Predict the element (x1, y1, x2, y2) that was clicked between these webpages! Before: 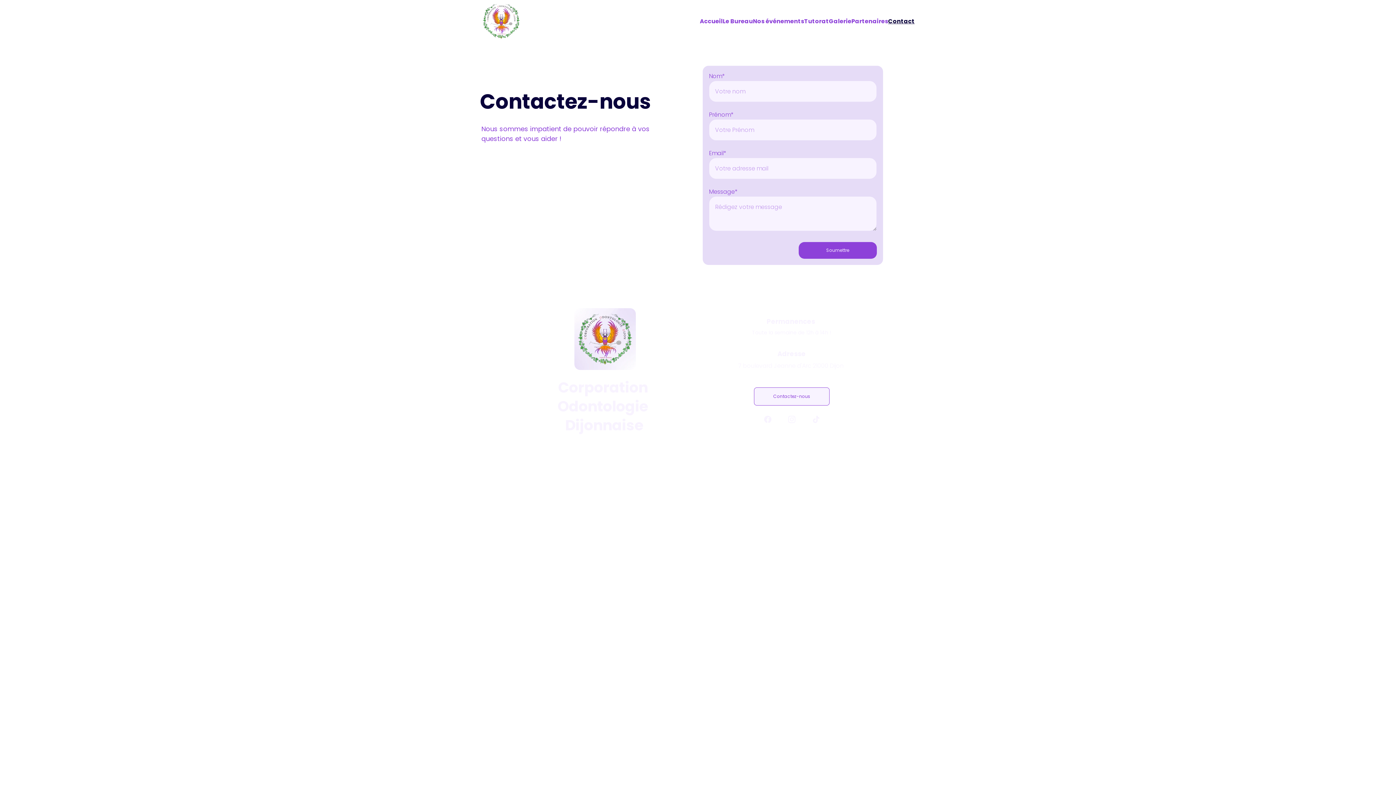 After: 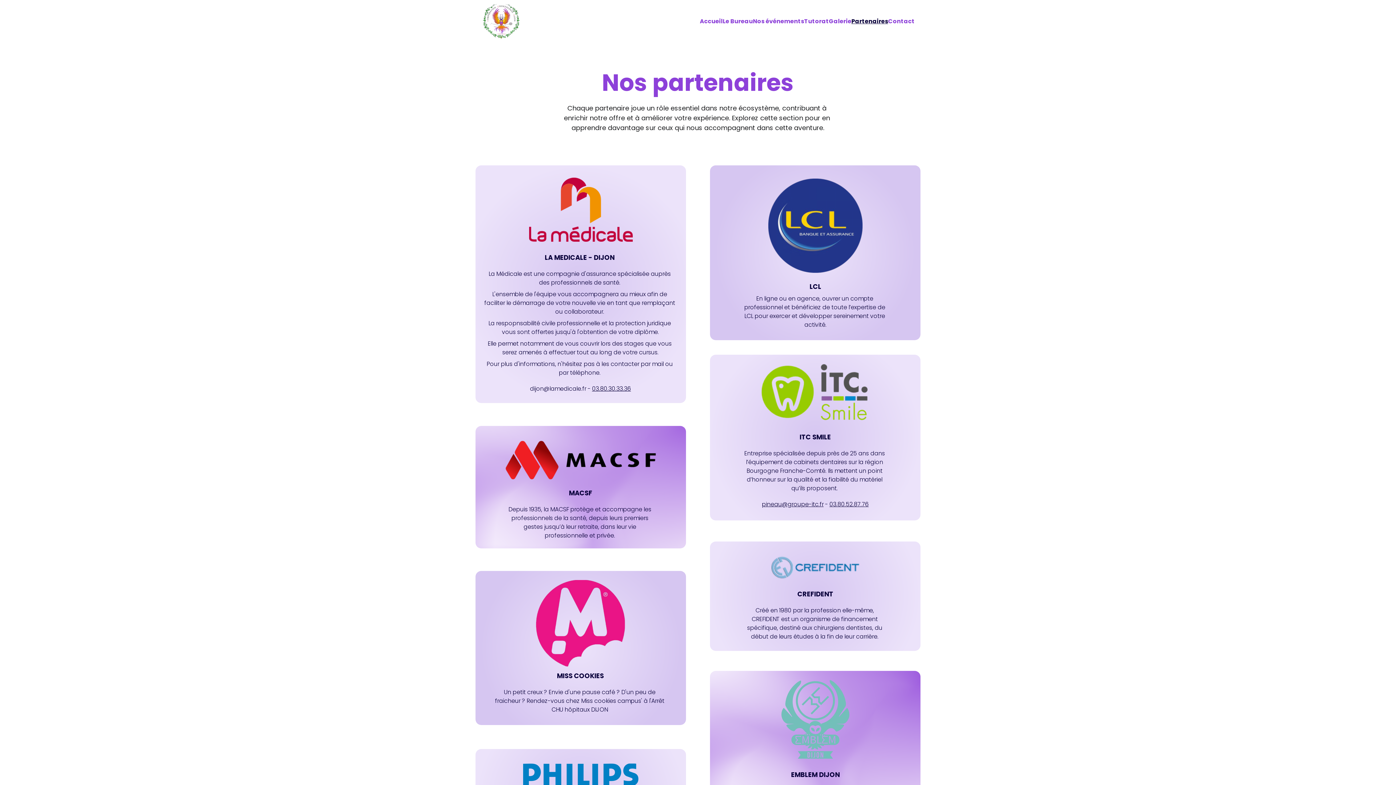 Action: label: Partenaires bbox: (851, 16, 888, 25)